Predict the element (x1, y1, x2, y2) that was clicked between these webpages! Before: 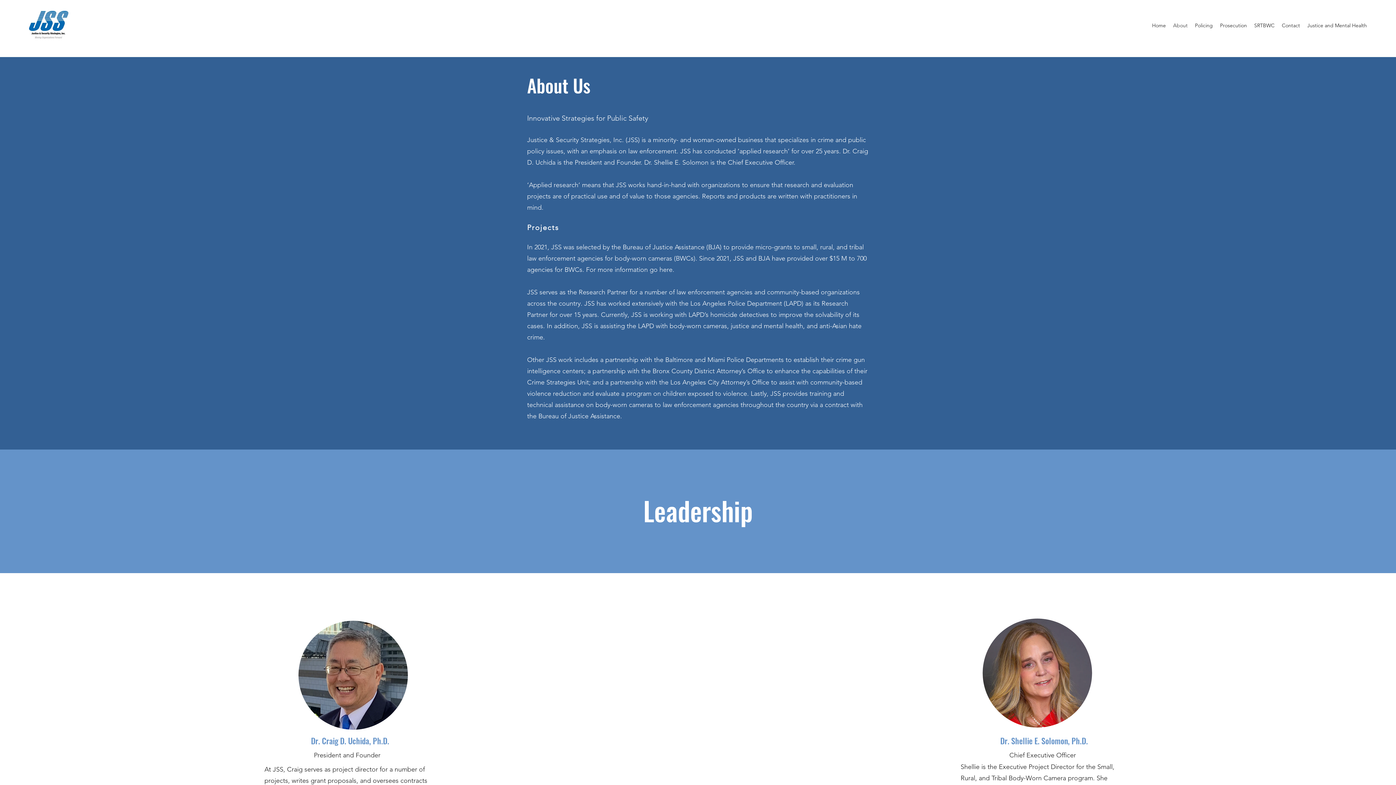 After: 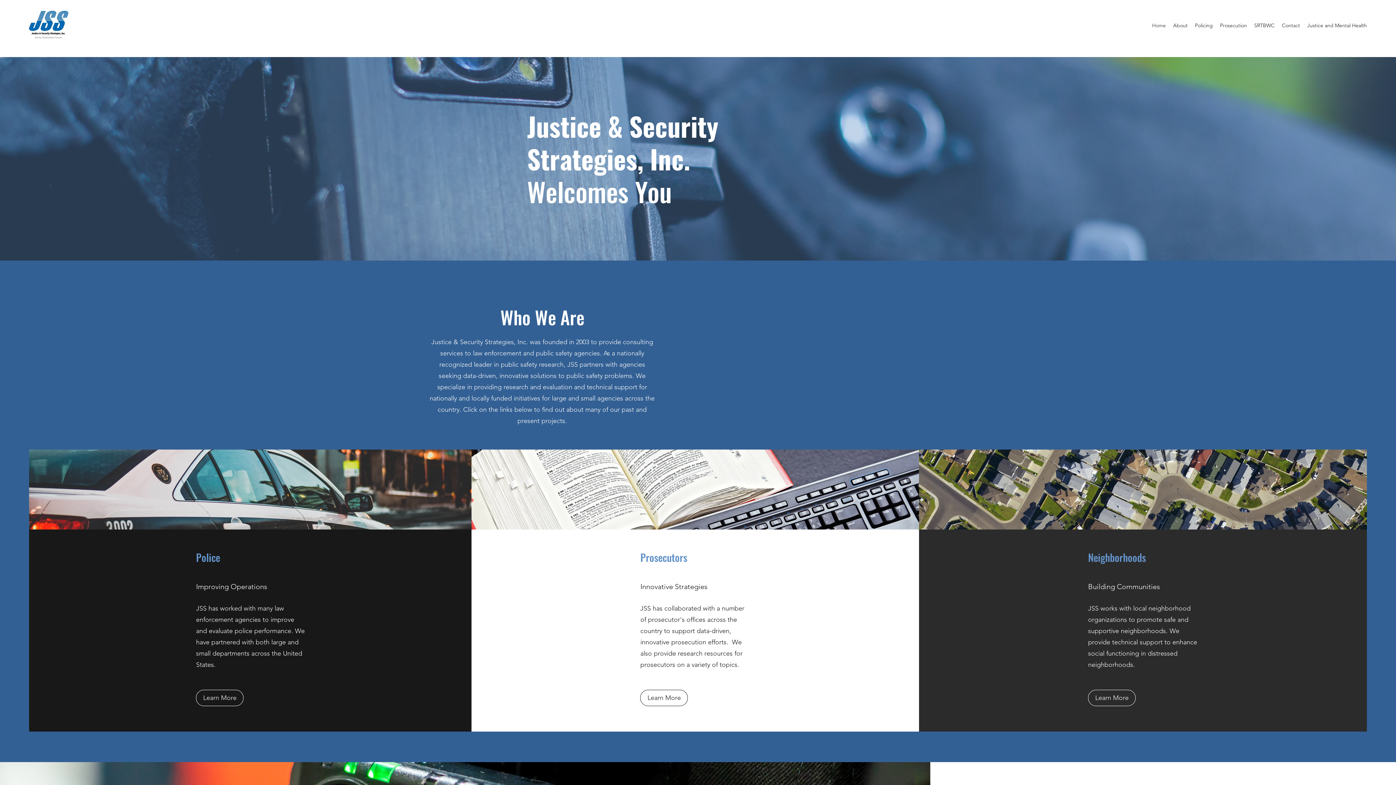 Action: bbox: (1148, 20, 1169, 30) label: Home